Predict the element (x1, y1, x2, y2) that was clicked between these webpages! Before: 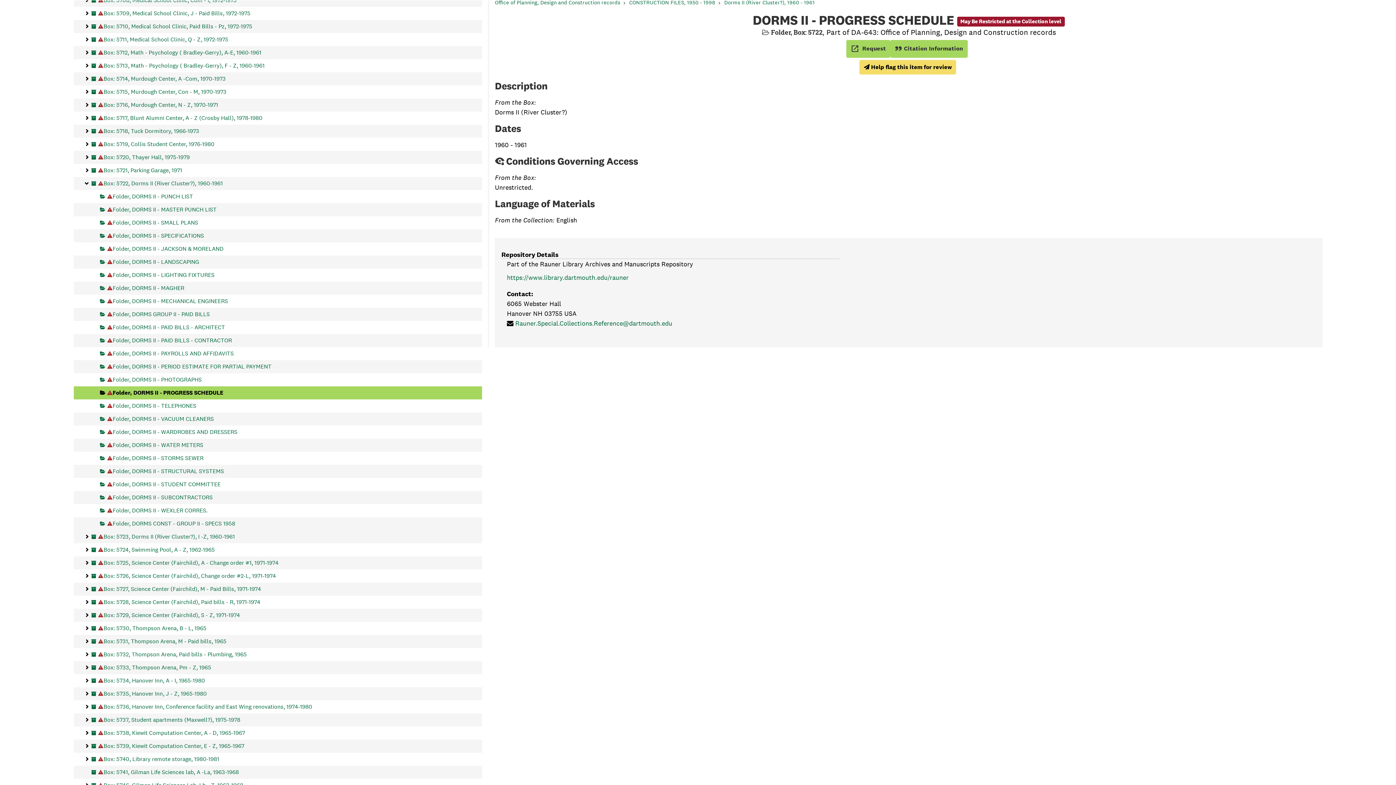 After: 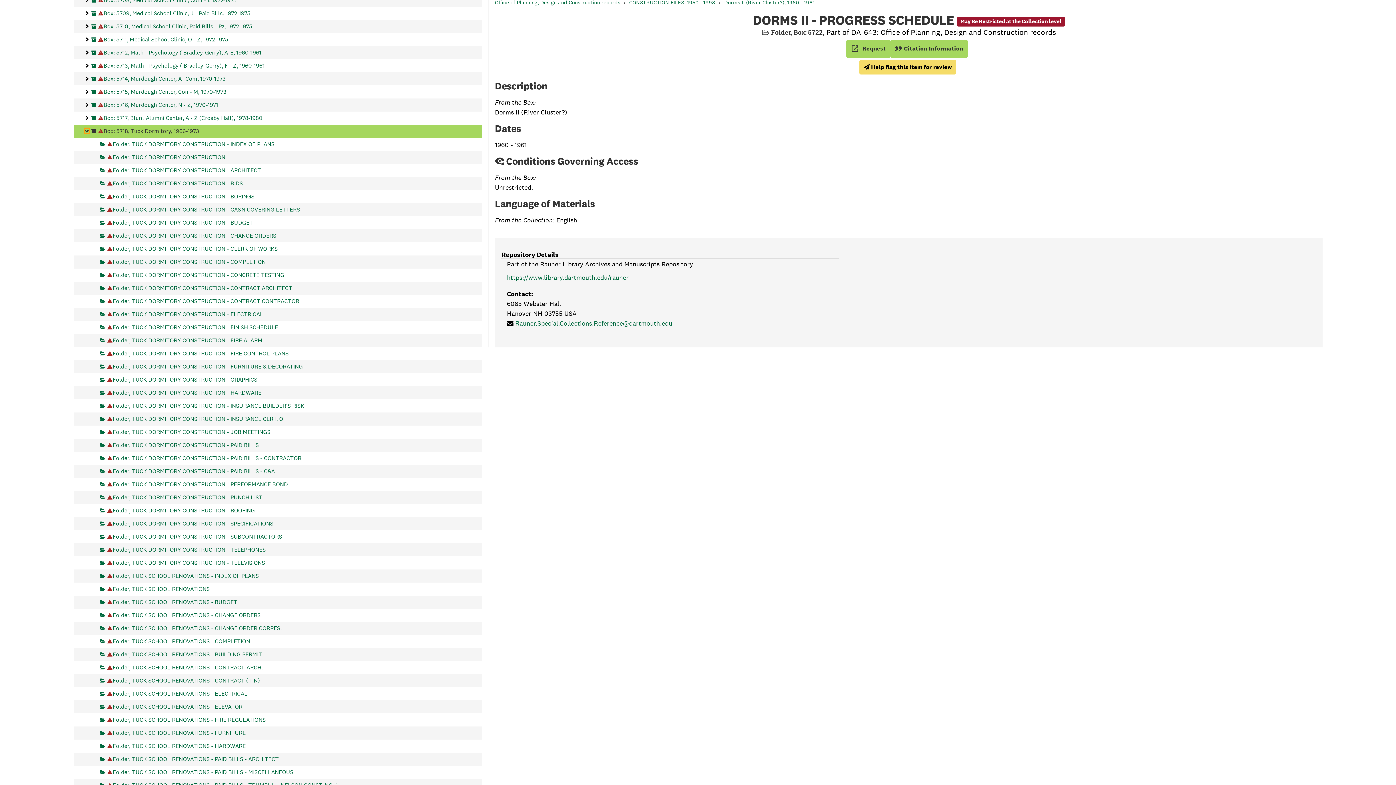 Action: bbox: (82, 125, 91, 137) label: Tuck Dormitory